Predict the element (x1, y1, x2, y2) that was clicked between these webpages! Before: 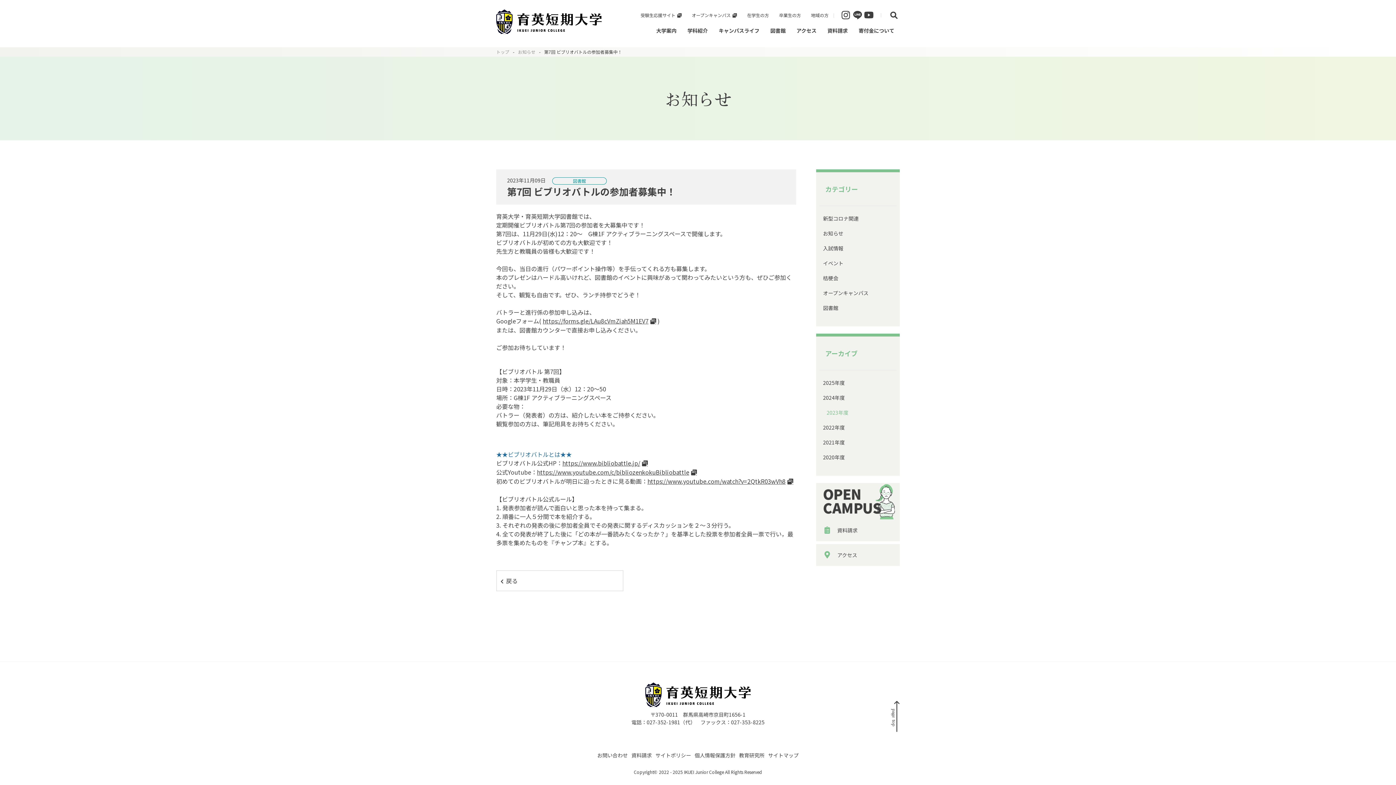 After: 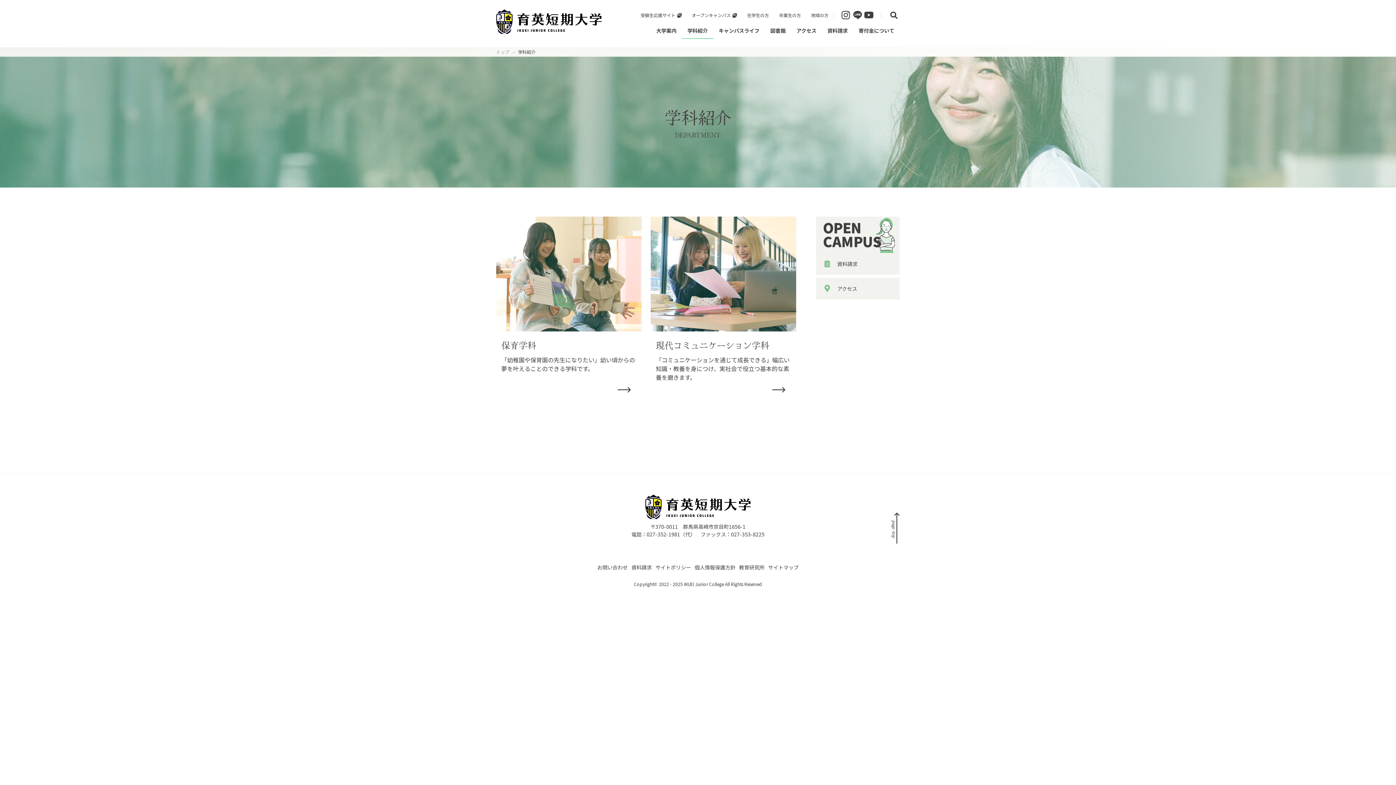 Action: bbox: (682, 23, 713, 38) label: 学科紹介